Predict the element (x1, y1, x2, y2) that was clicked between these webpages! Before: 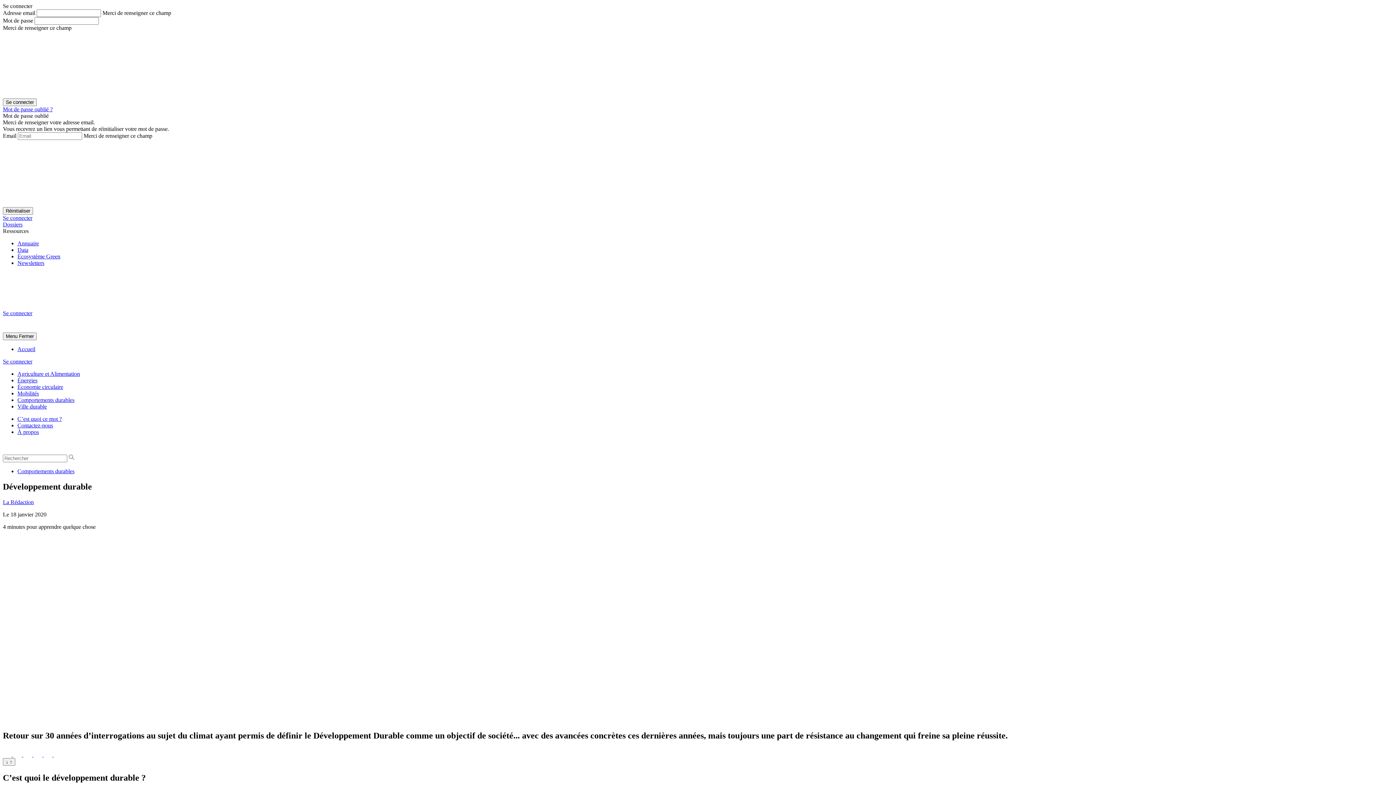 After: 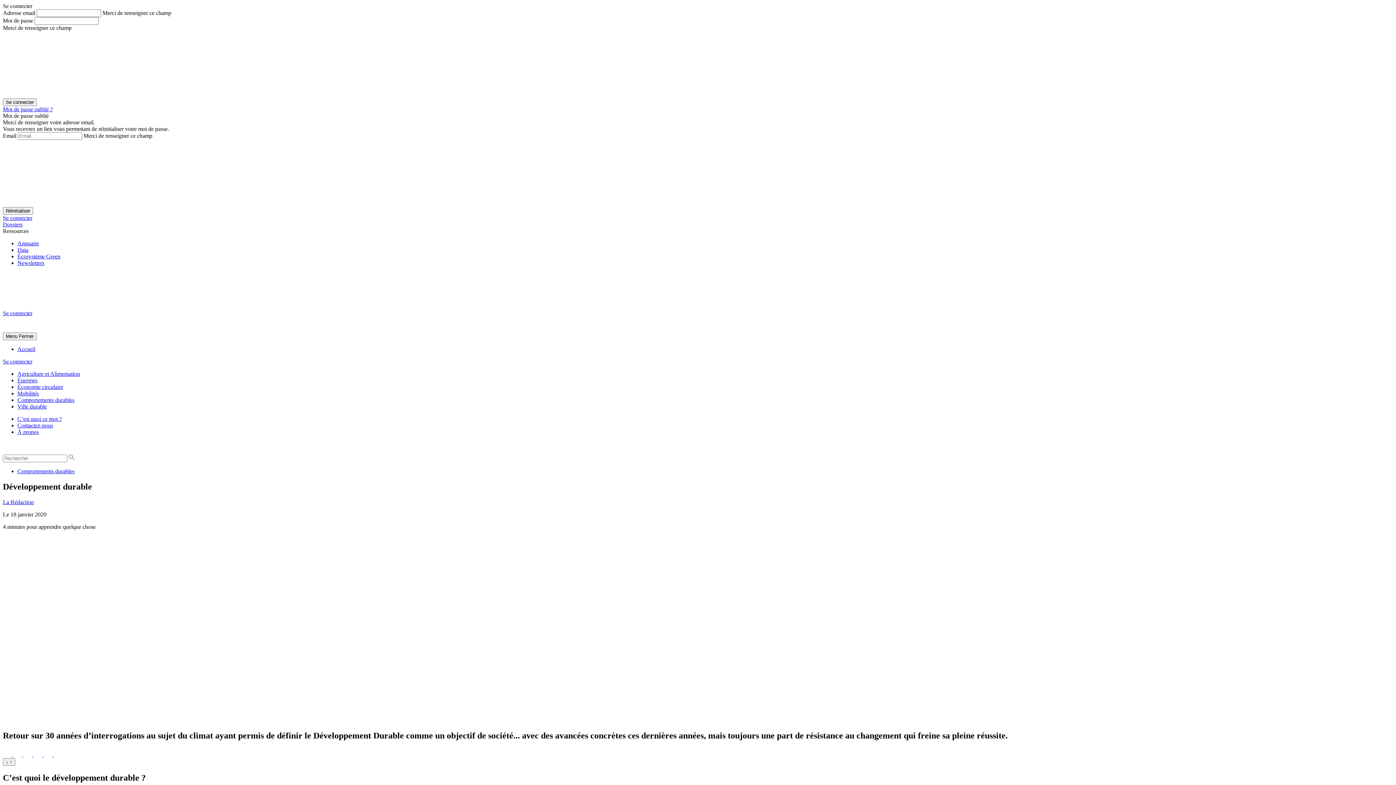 Action: bbox: (53, 751, 62, 758)